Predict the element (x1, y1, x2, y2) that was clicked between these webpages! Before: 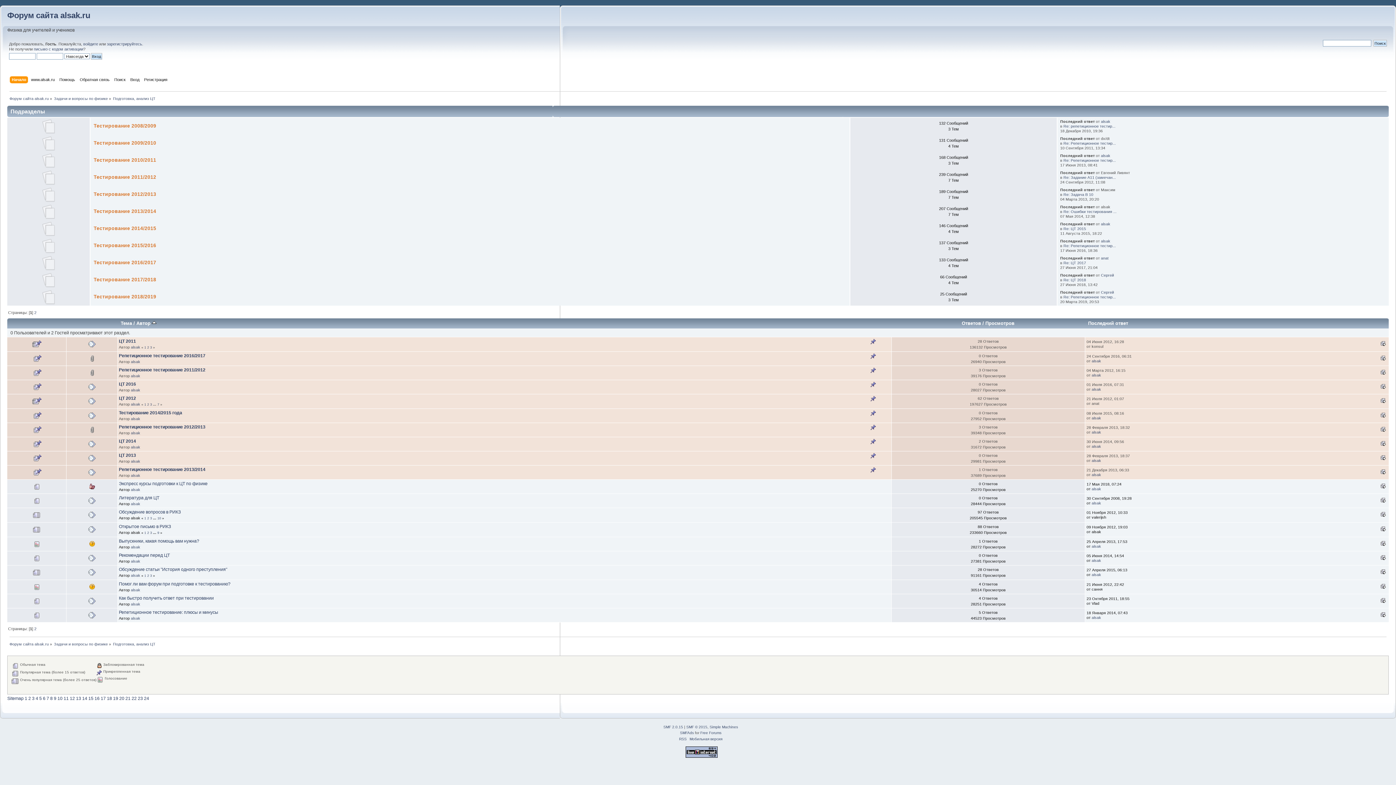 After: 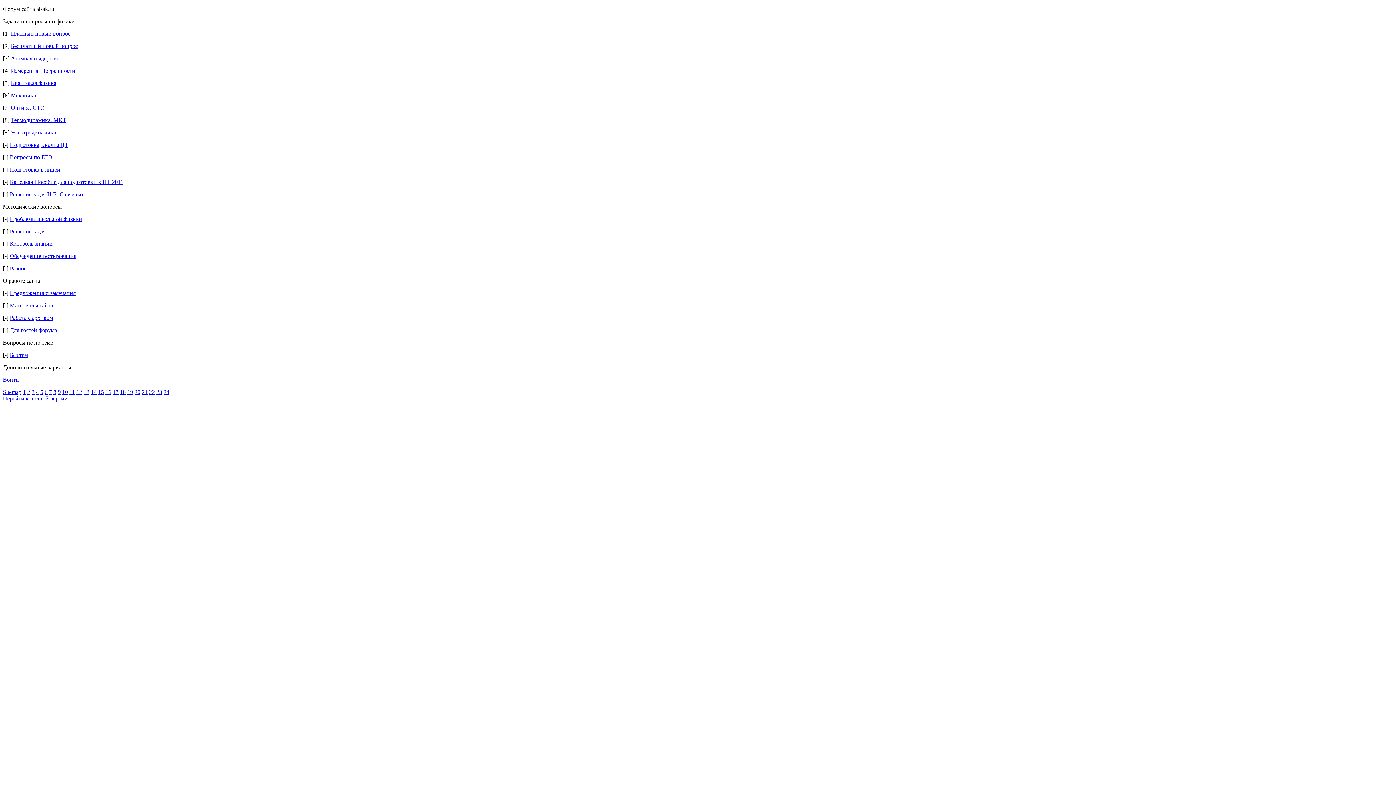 Action: label: Мобильная версия bbox: (689, 737, 722, 741)